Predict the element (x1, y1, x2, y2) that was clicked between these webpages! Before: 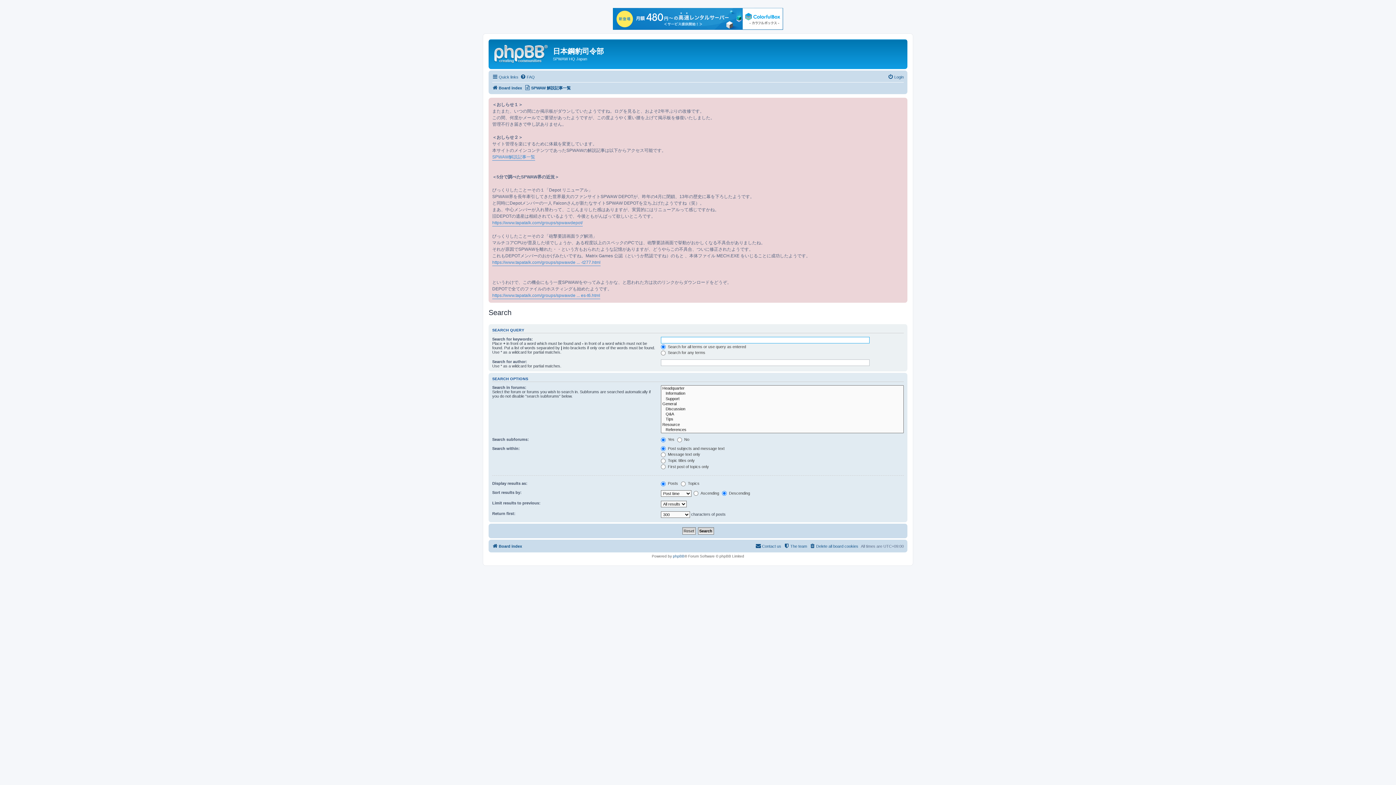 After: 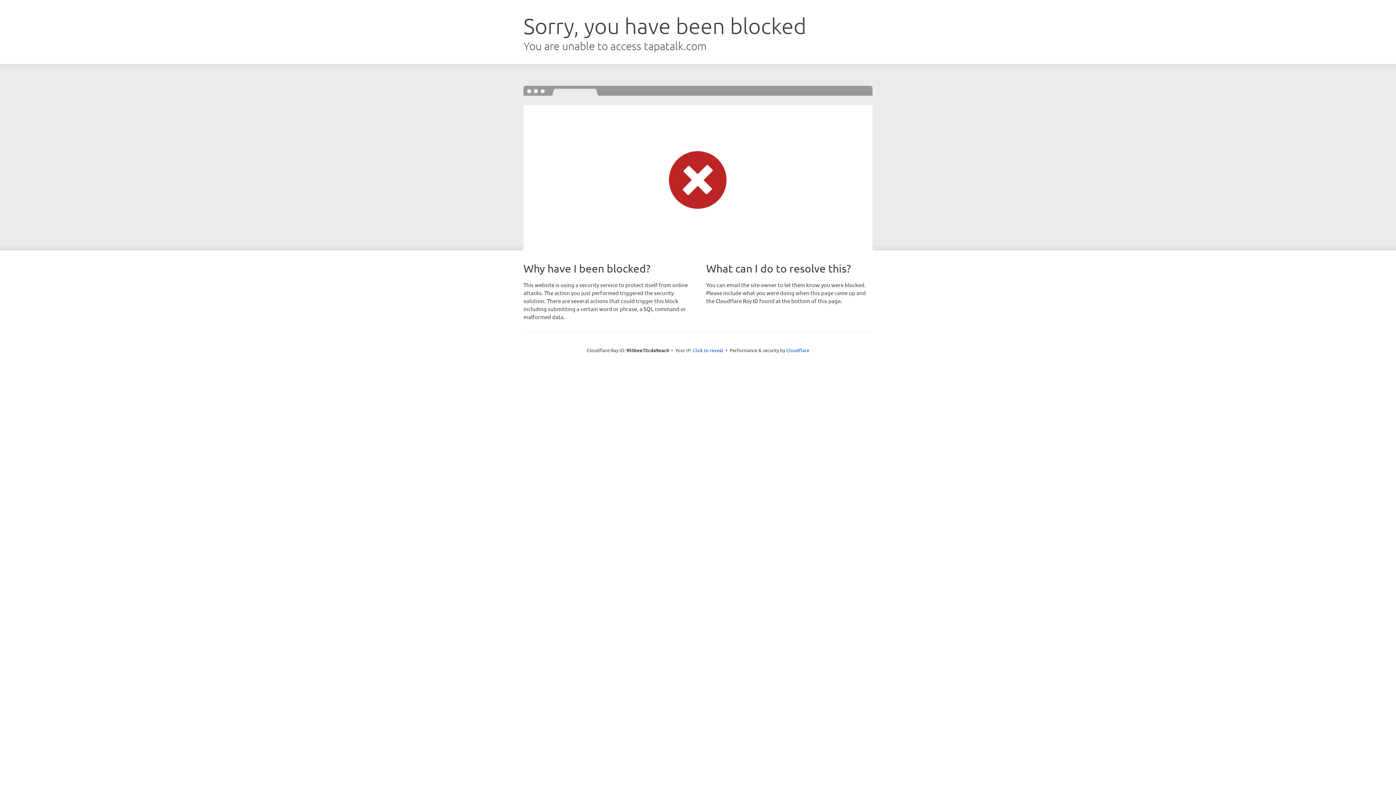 Action: label: https://www.tapatalk.com/groups/spwawdepot/ bbox: (492, 219, 582, 226)